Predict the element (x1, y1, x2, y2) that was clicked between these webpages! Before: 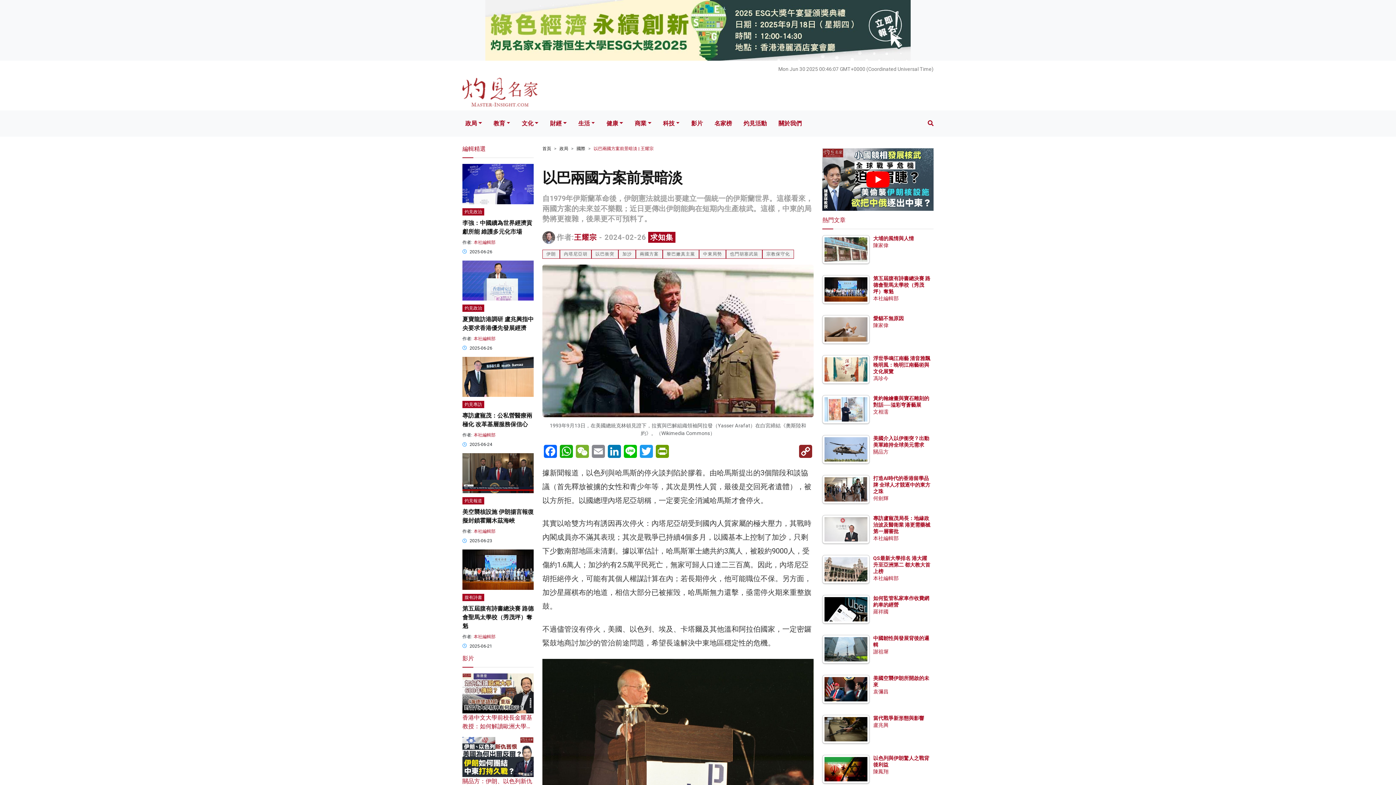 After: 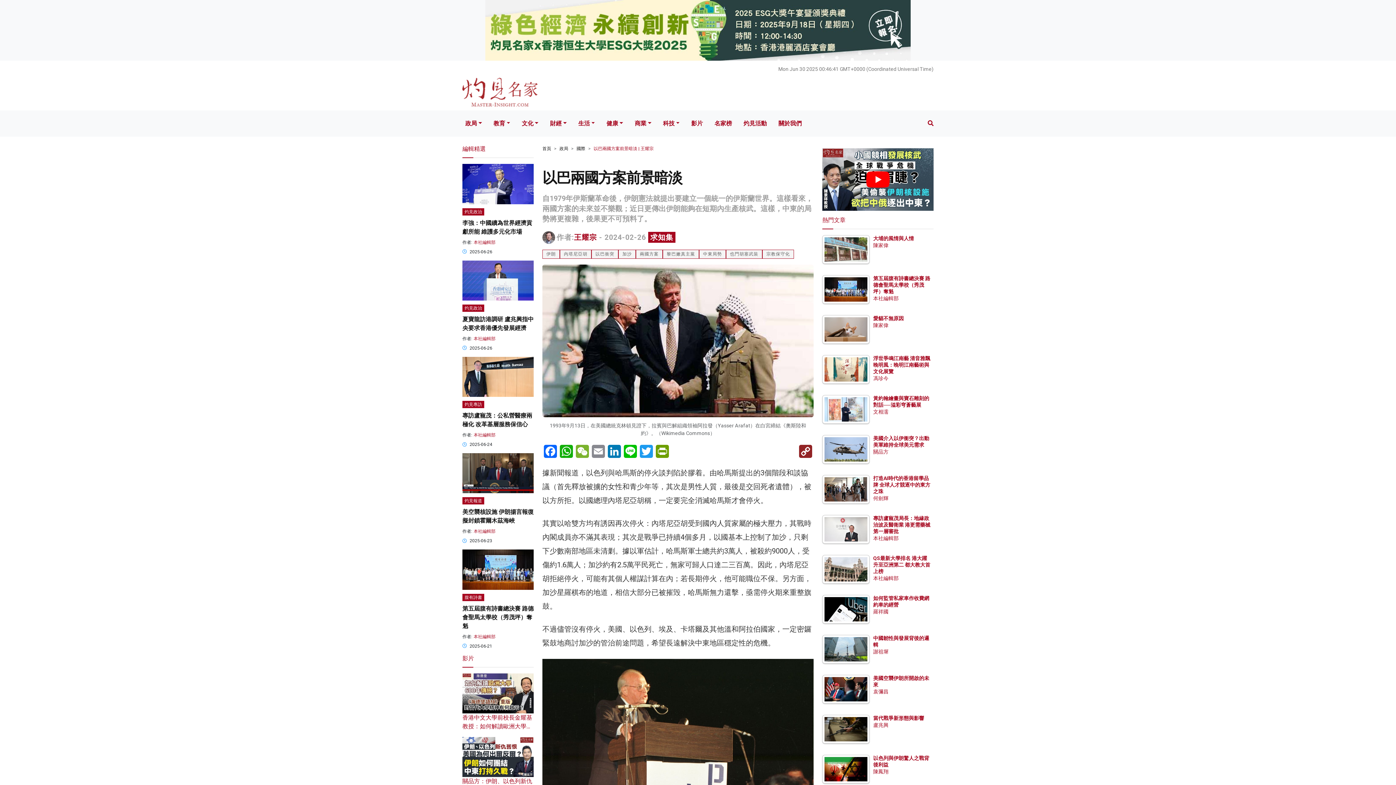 Action: label: 以巴兩國方案前景暗淡 | 王耀宗 bbox: (593, 146, 653, 151)